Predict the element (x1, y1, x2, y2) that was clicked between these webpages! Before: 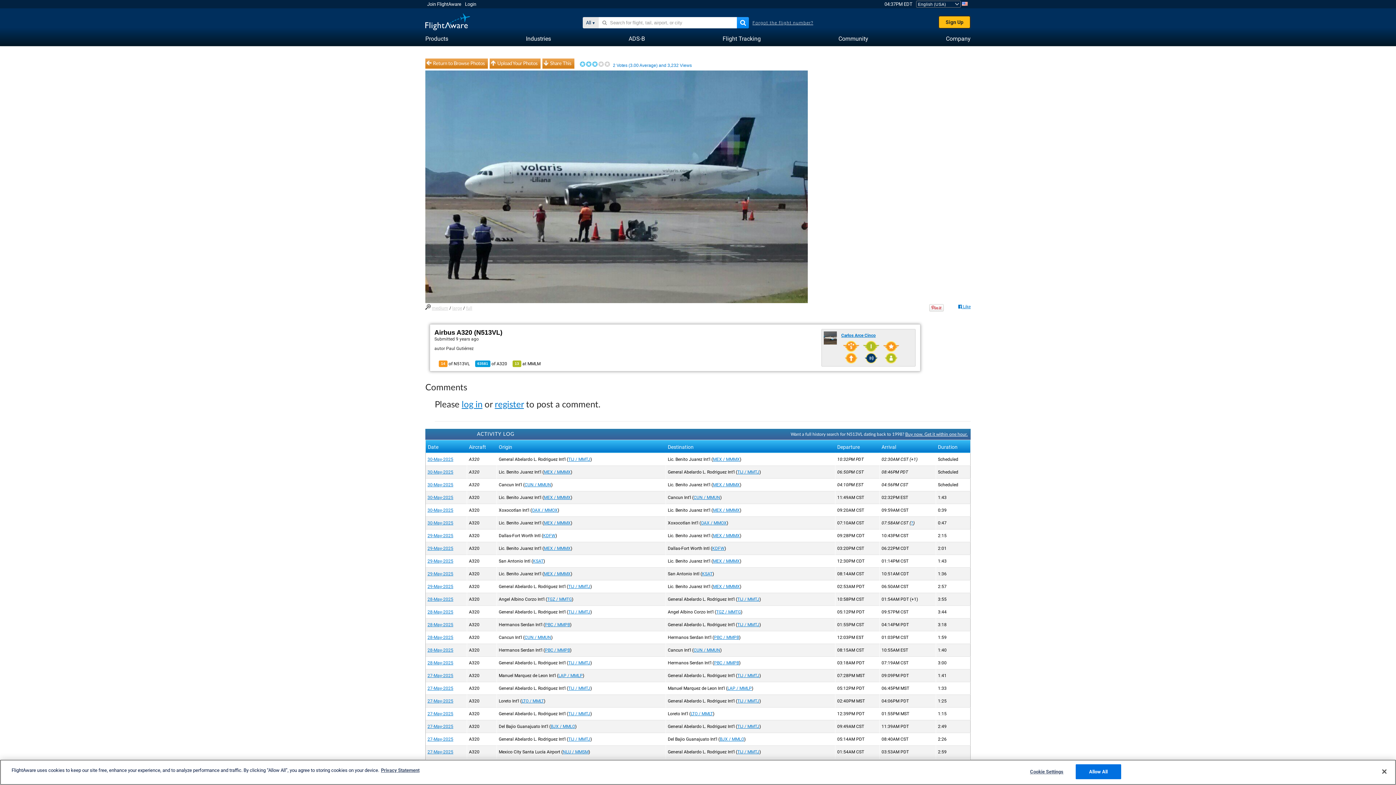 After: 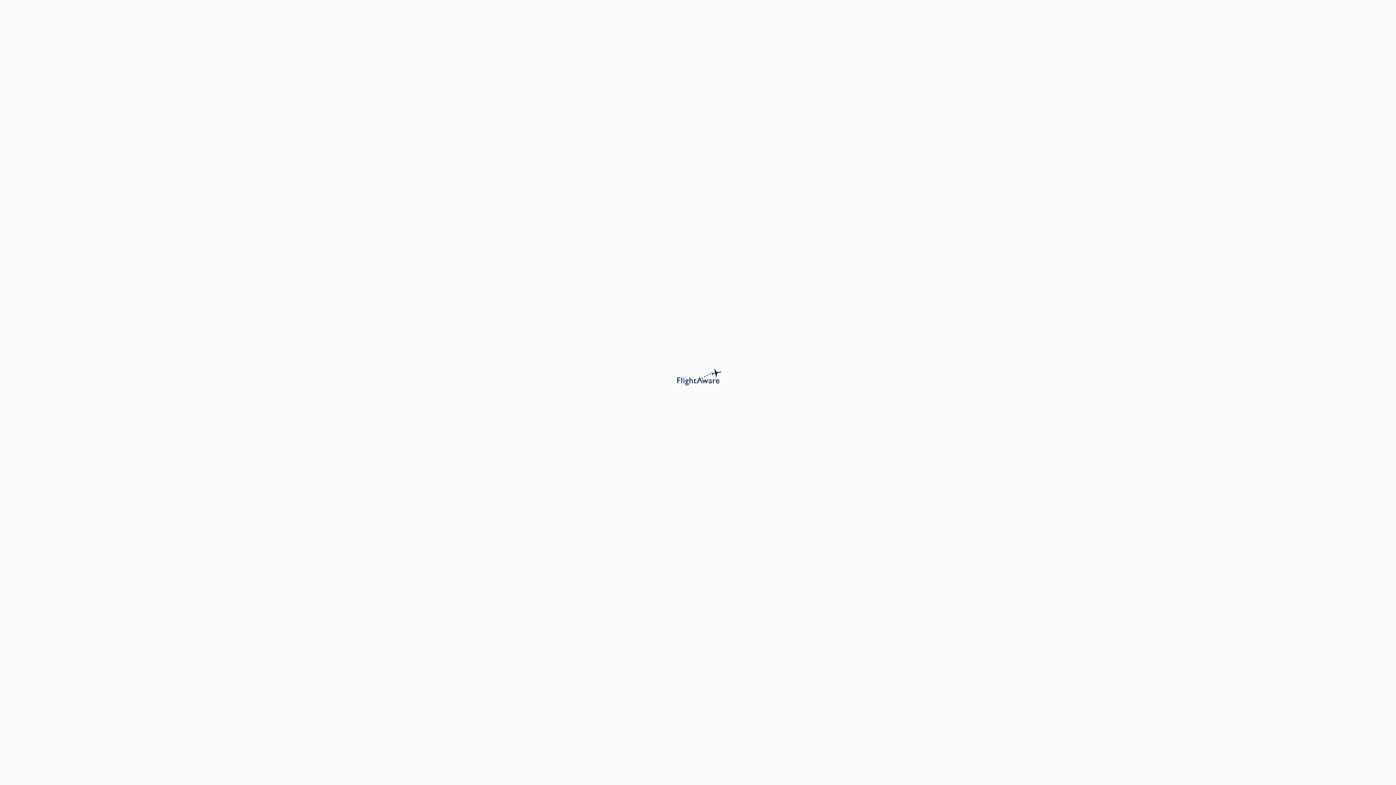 Action: label: CUN / MMUN bbox: (693, 495, 720, 500)